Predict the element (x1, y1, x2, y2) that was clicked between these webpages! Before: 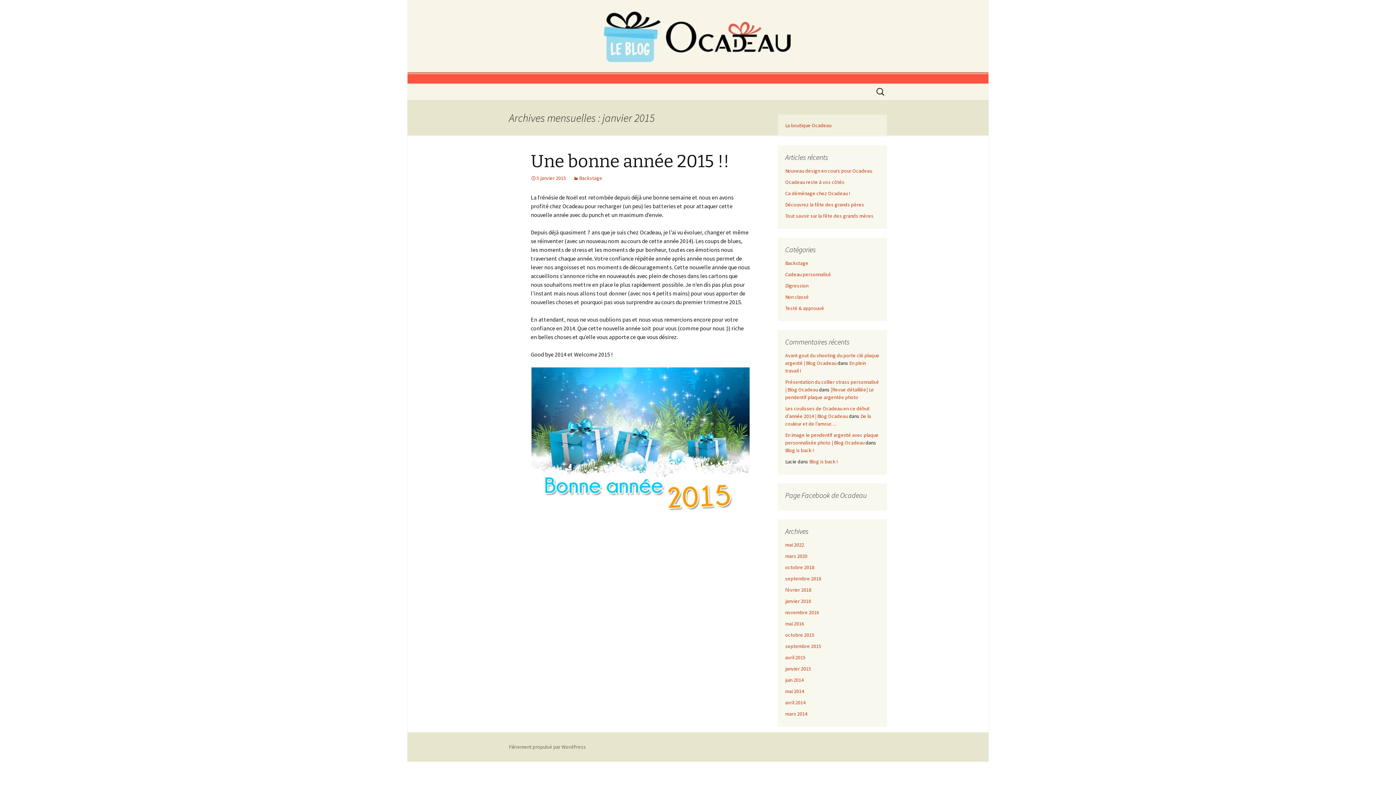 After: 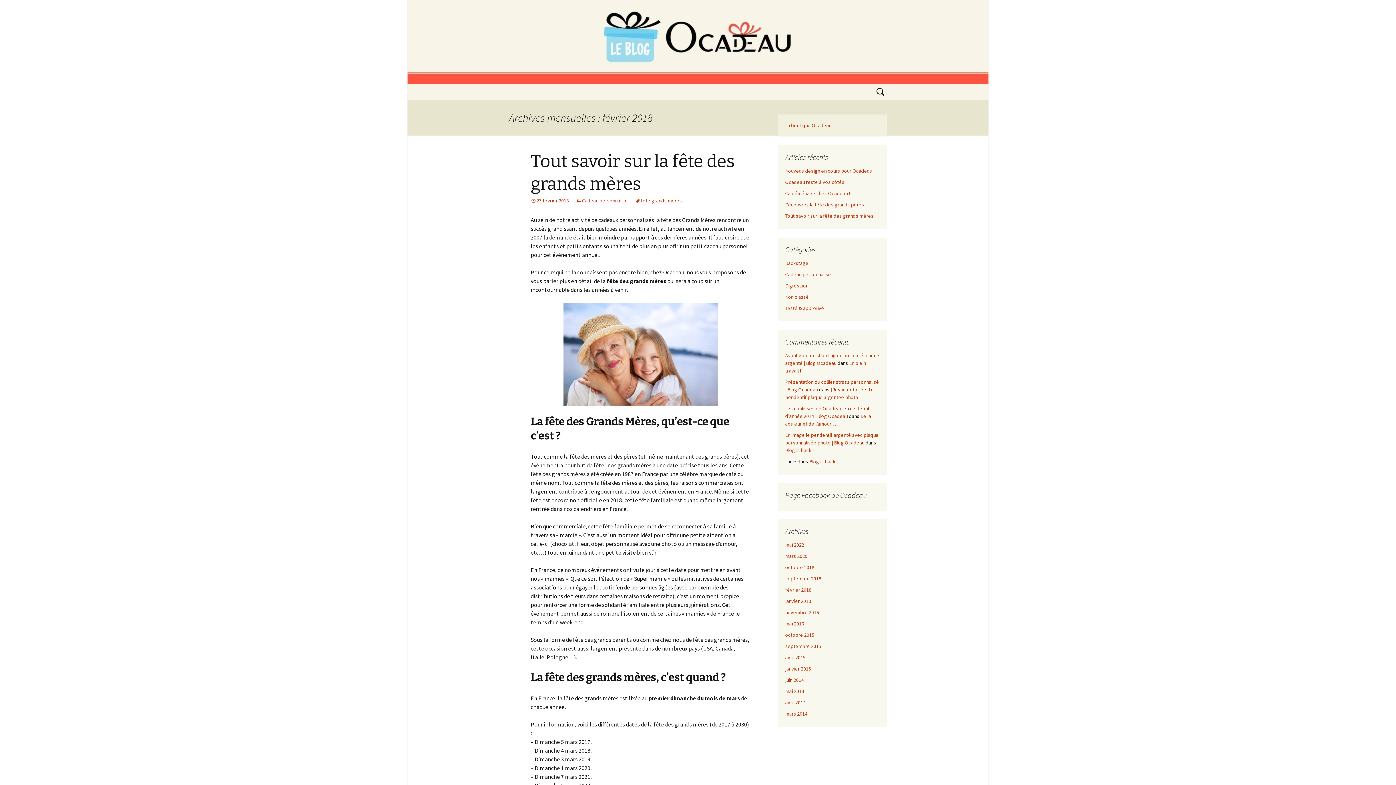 Action: bbox: (785, 586, 811, 593) label: février 2018